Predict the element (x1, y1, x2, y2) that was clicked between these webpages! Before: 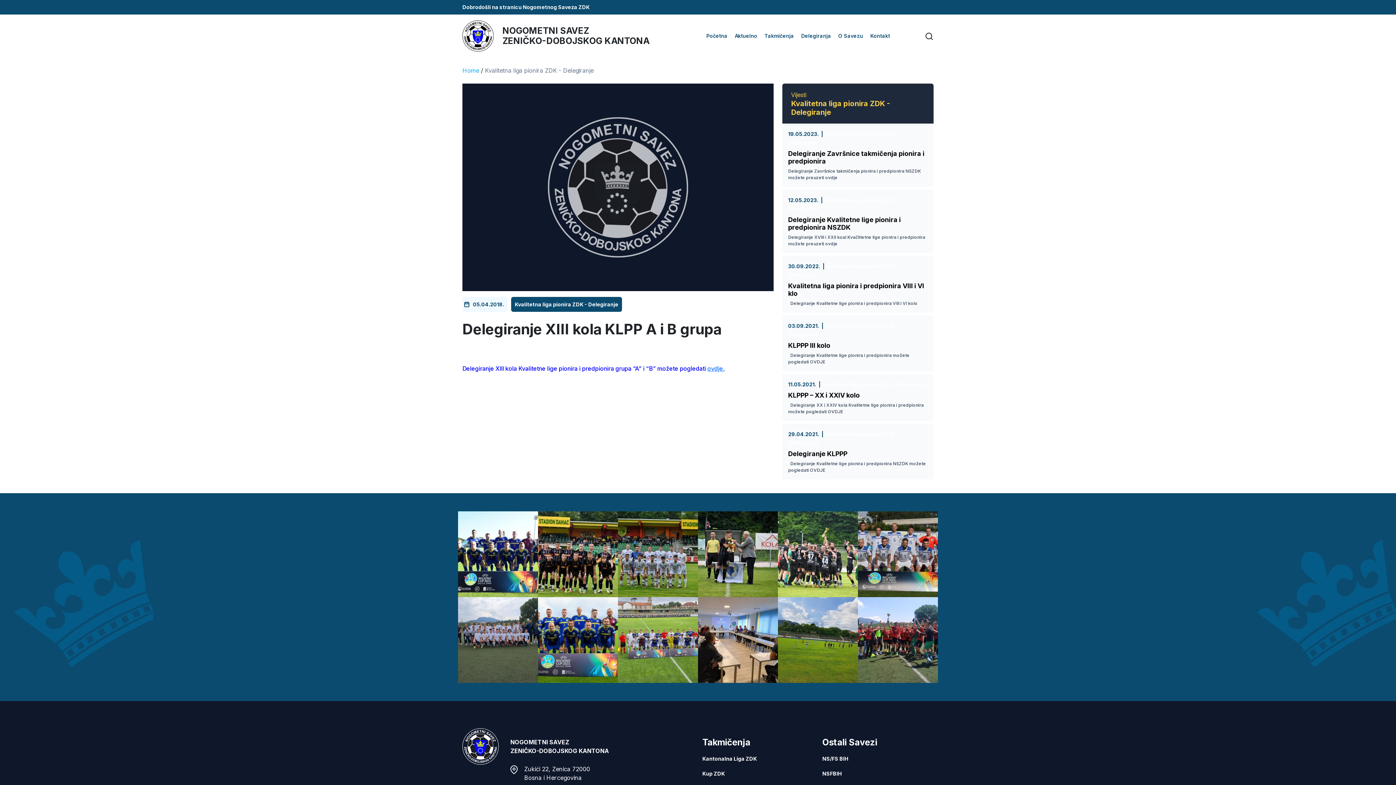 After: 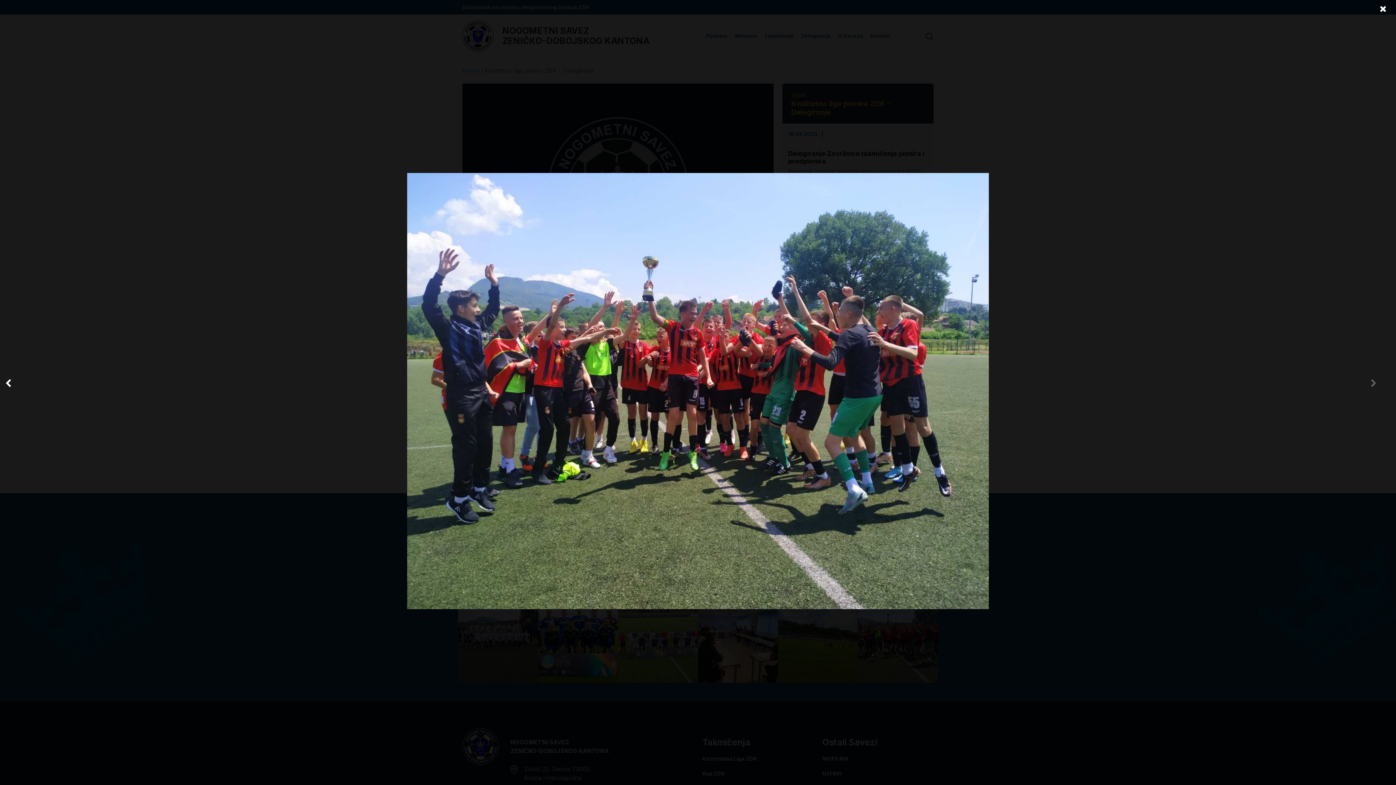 Action: bbox: (858, 636, 938, 643)